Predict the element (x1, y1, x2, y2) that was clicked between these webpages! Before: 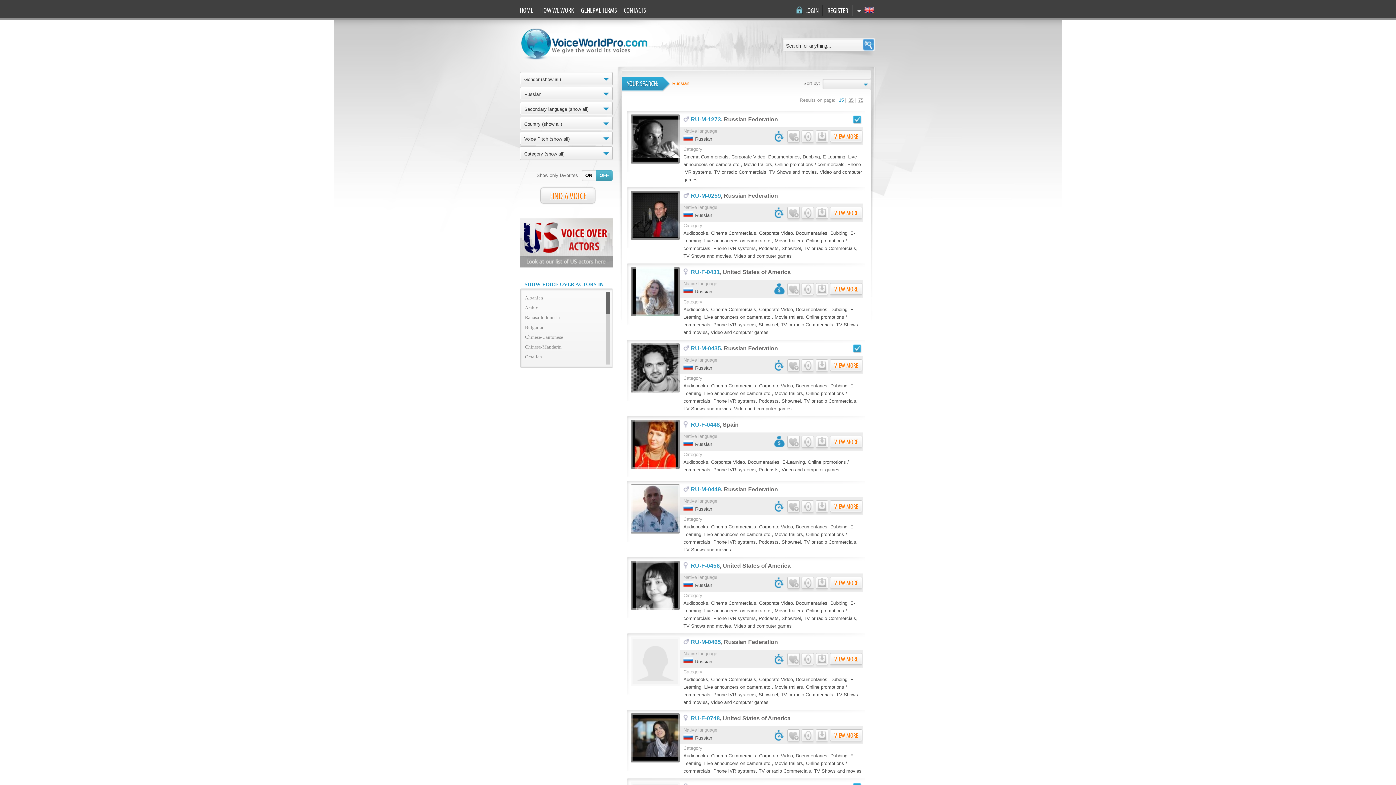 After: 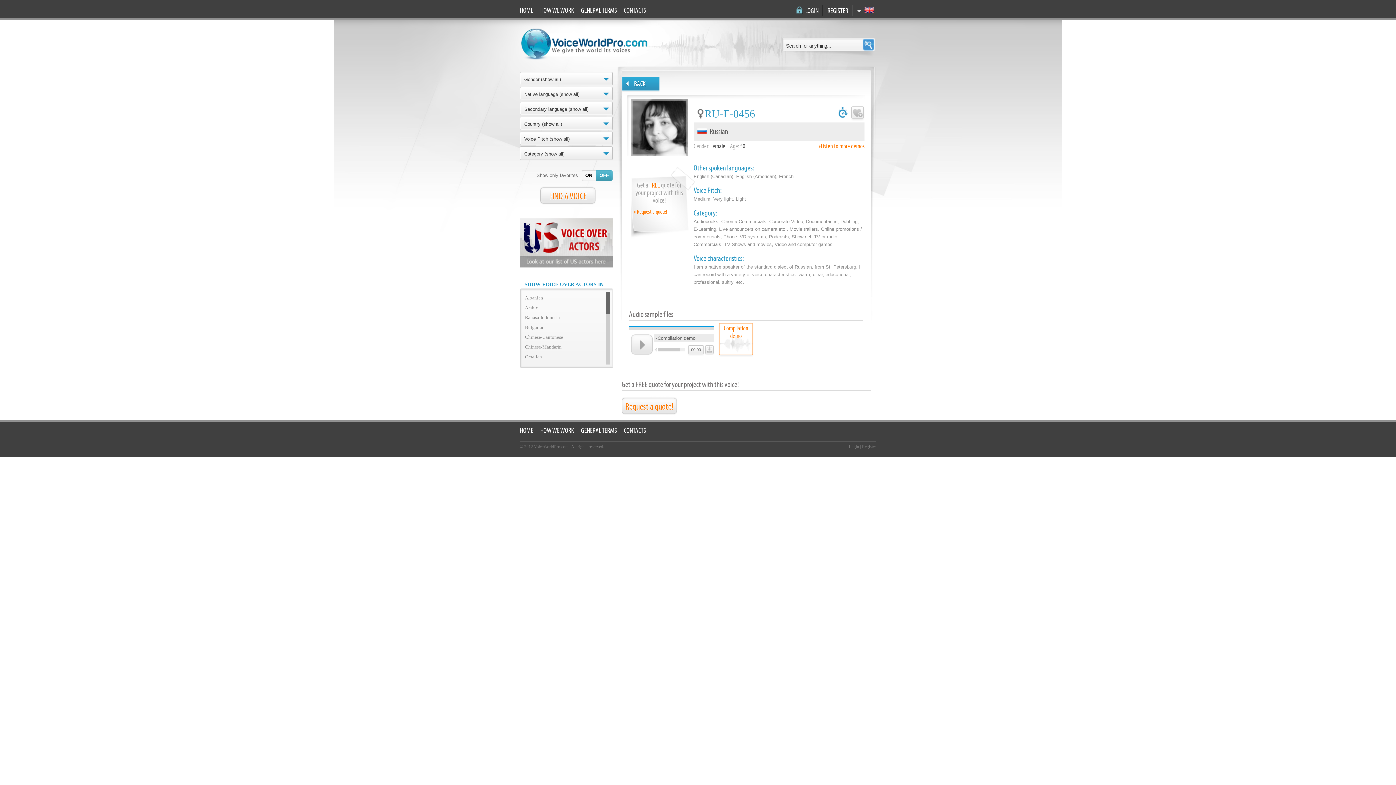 Action: bbox: (690, 562, 720, 569) label: RU-F-0456